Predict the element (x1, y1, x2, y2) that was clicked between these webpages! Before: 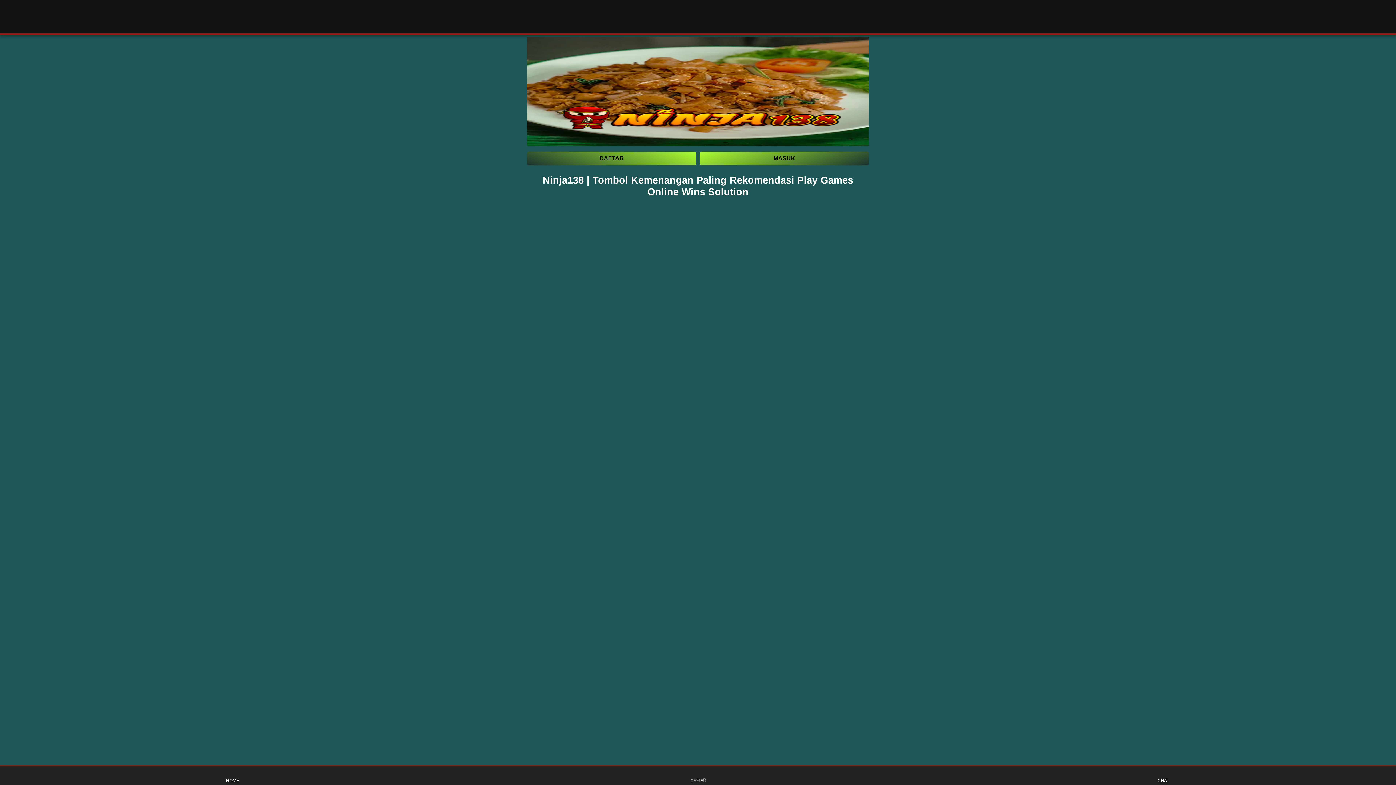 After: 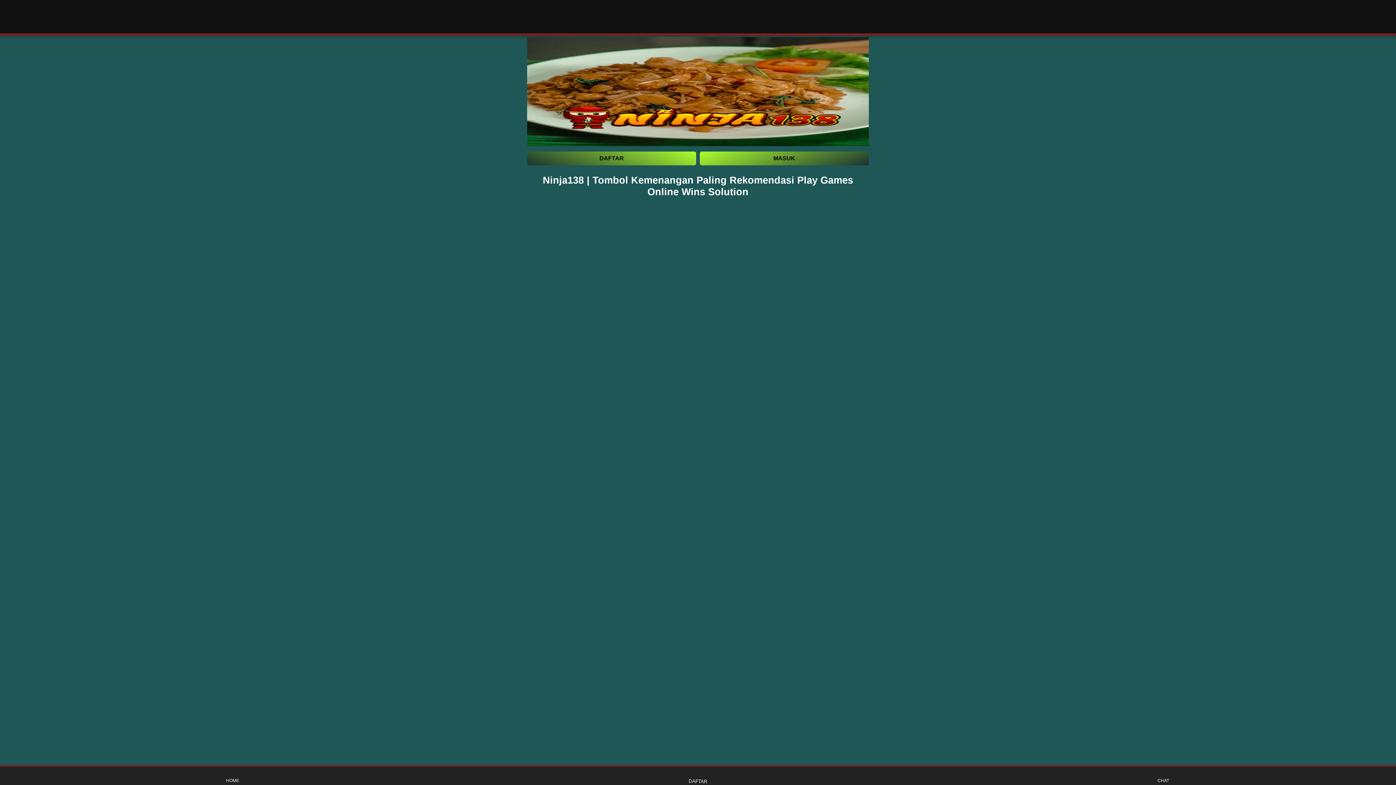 Action: bbox: (643, 3, 752, 29)